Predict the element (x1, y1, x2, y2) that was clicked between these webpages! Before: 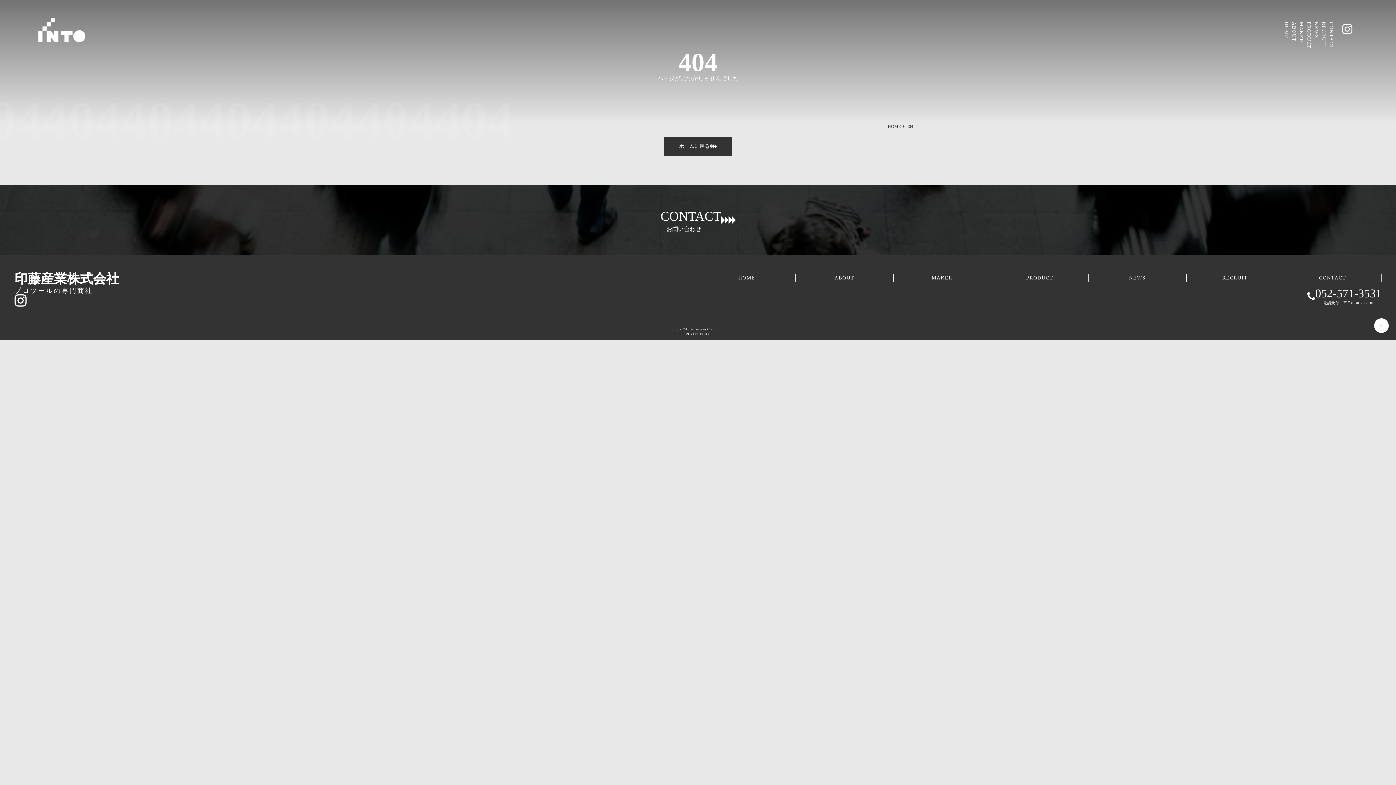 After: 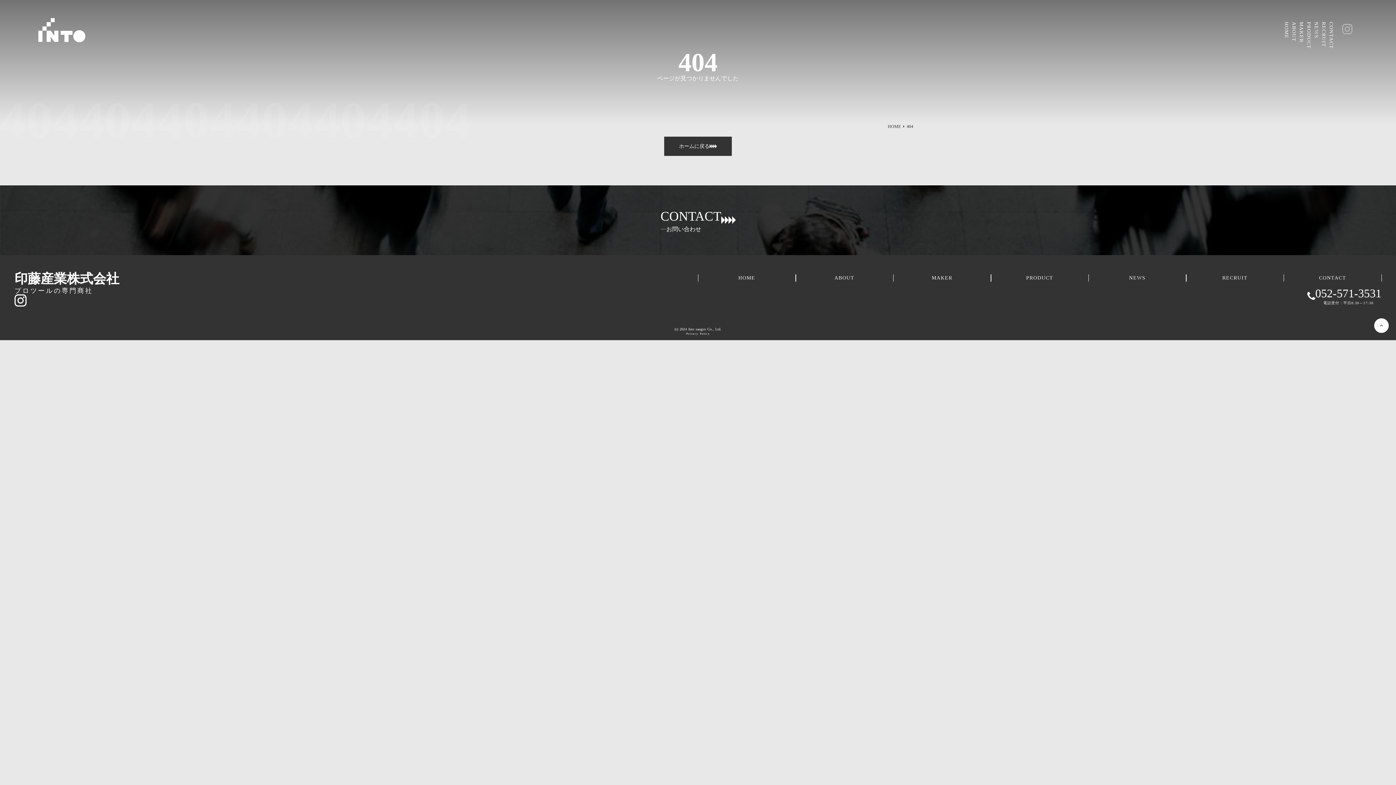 Action: bbox: (1342, 23, 1352, 34)